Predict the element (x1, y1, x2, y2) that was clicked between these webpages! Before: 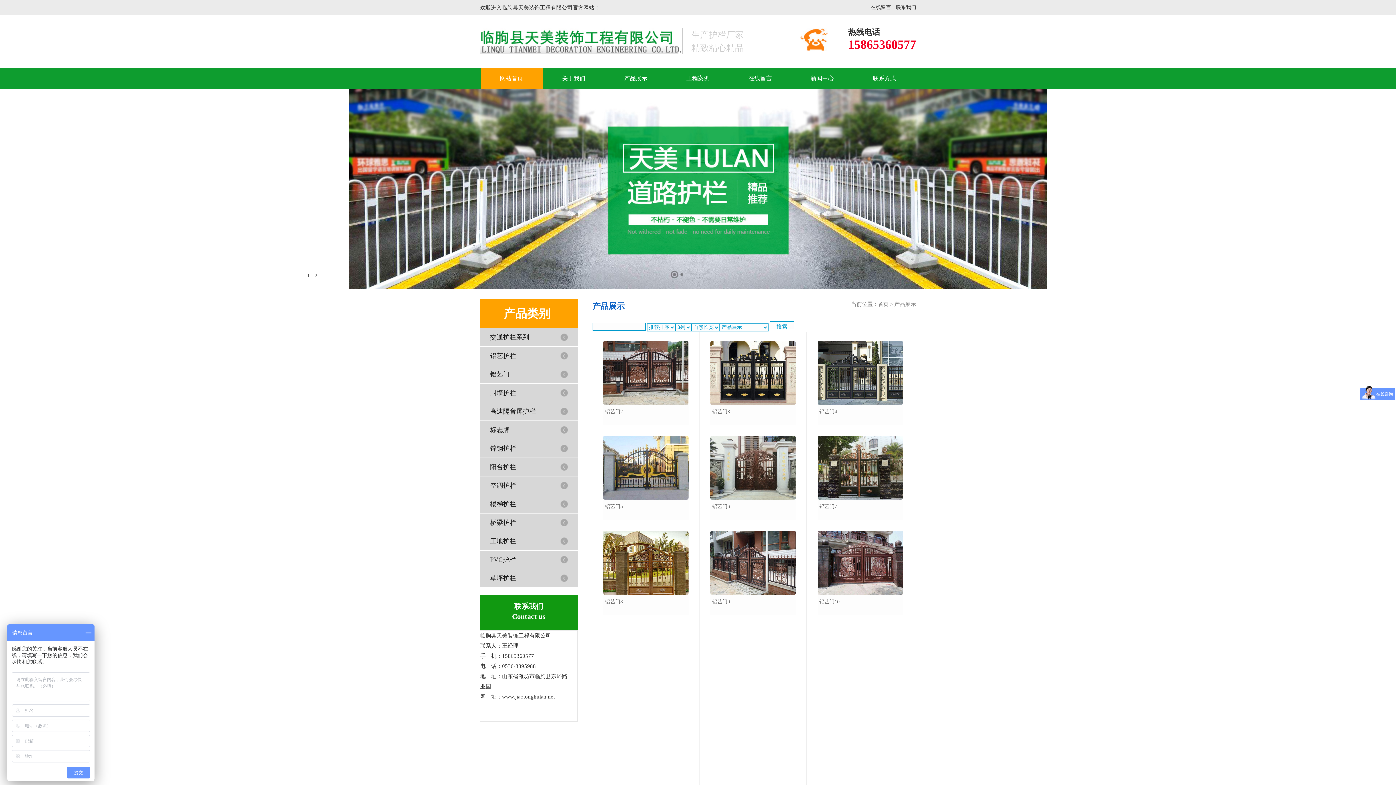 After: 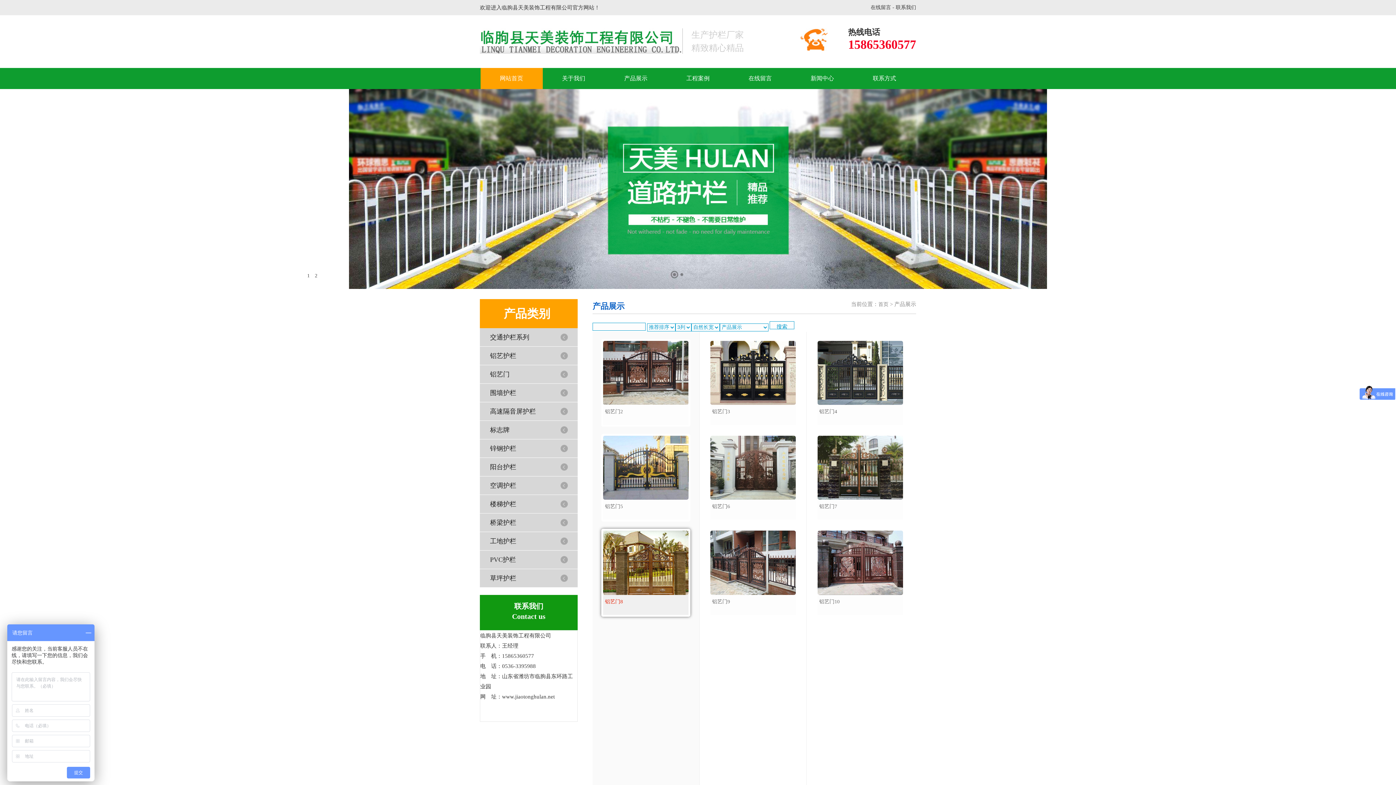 Action: label: 铝艺门8 bbox: (605, 596, 690, 609)